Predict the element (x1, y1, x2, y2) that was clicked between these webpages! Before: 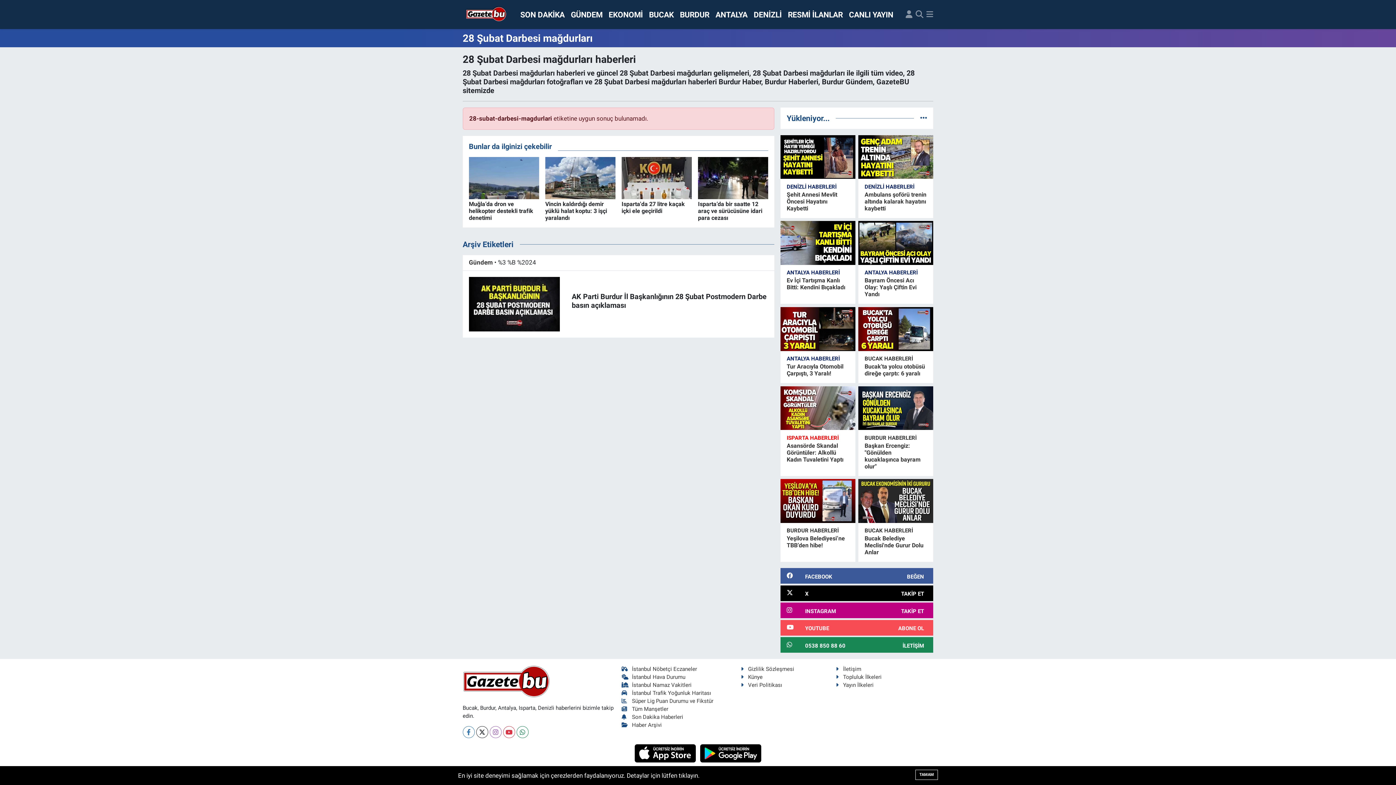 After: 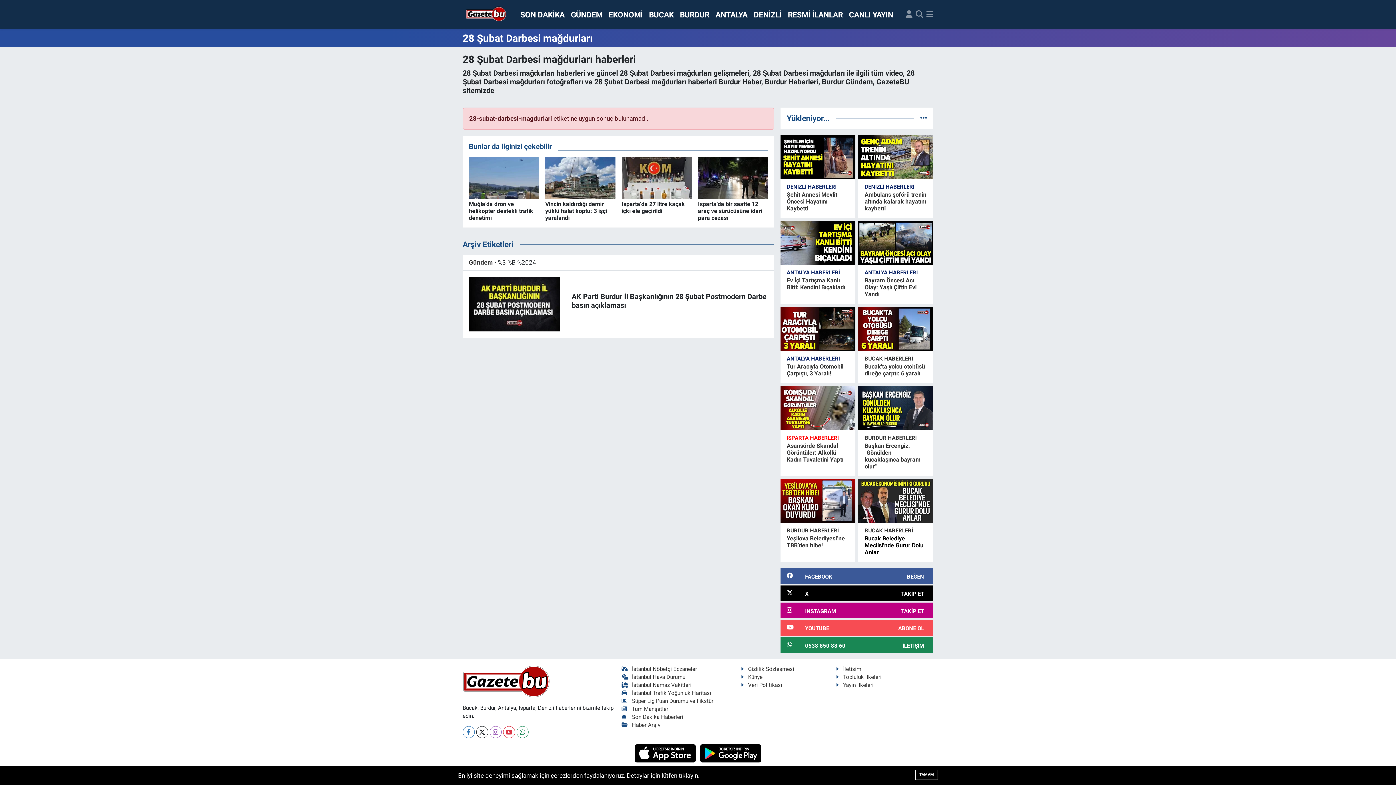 Action: bbox: (864, 535, 923, 556) label: Bucak Belediye Meclisi'nde Gurur Dolu Anlar